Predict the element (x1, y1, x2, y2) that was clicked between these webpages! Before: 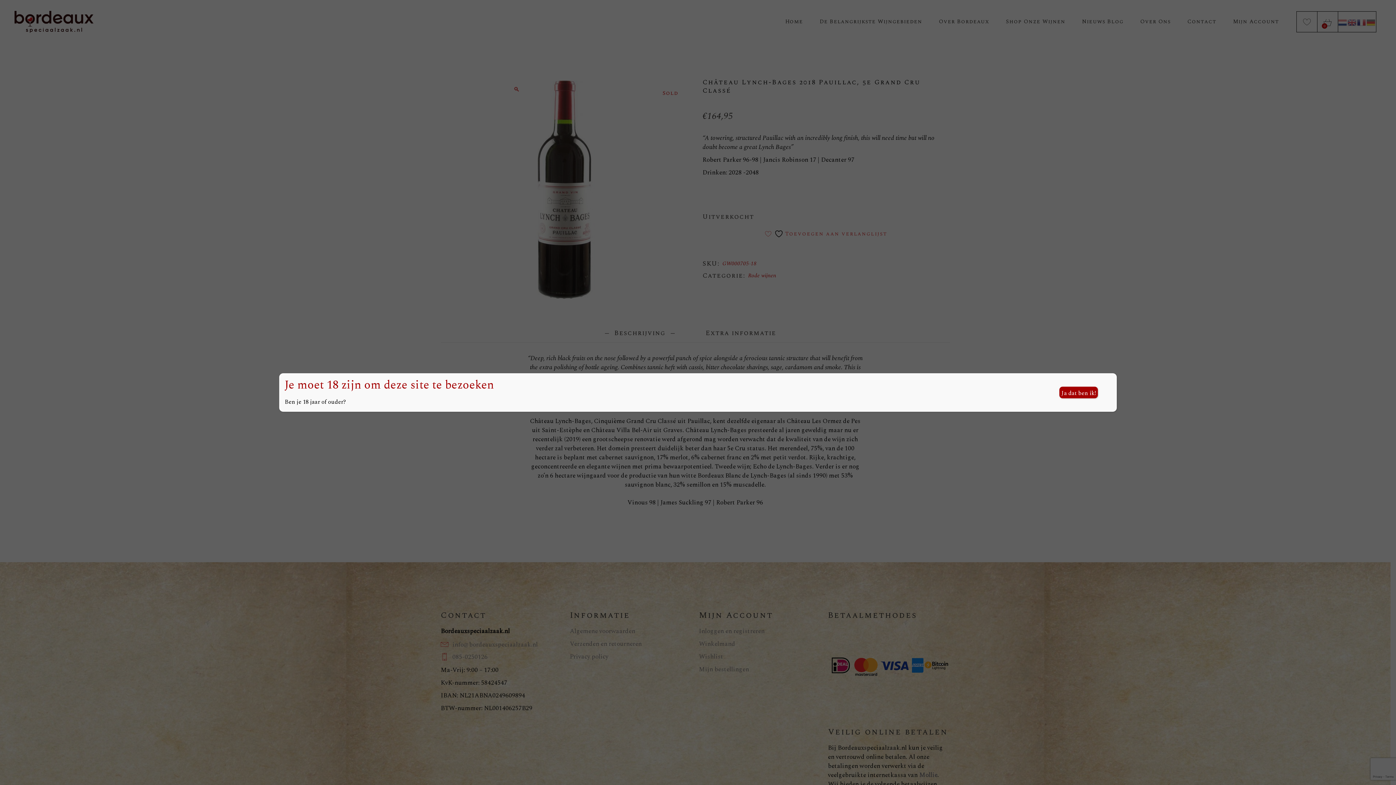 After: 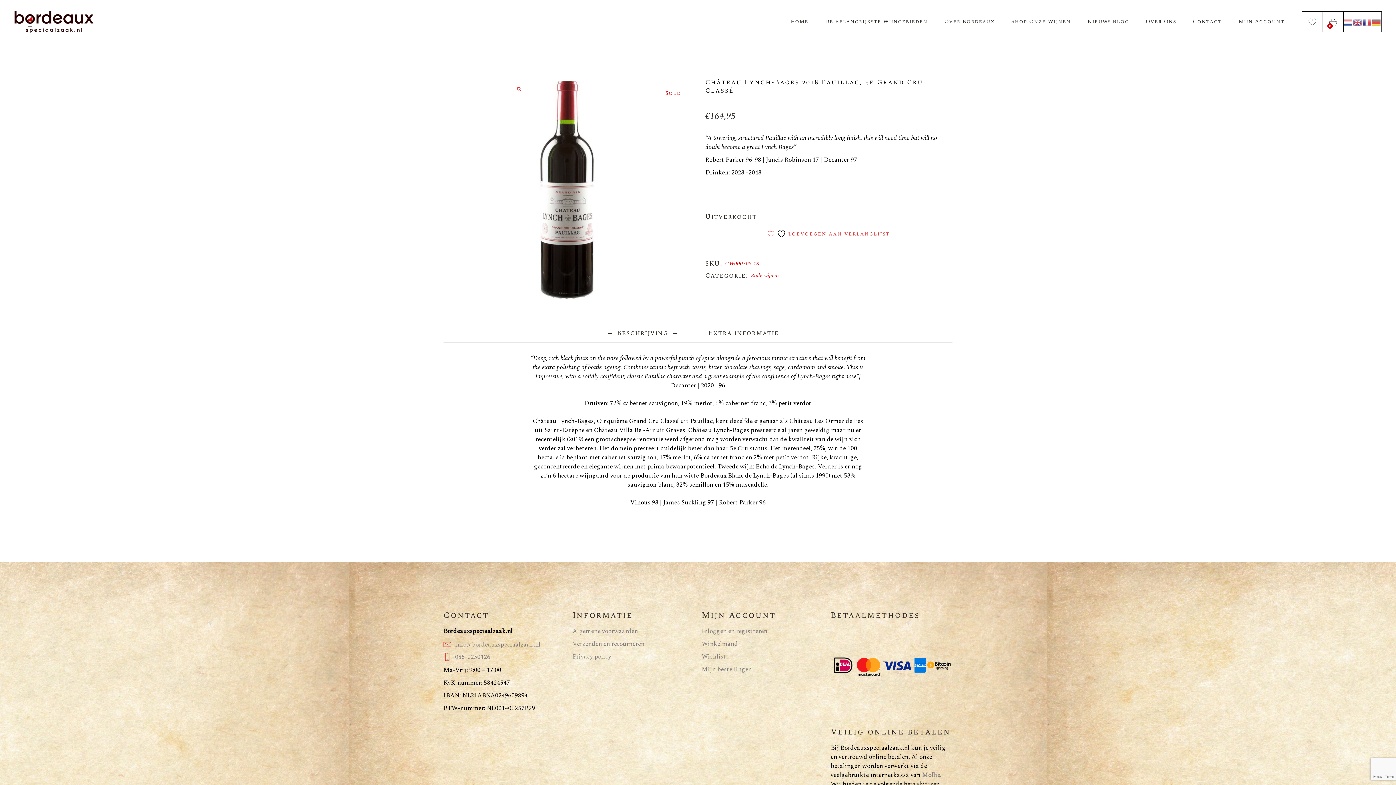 Action: bbox: (1059, 386, 1098, 398) label: Sluiten